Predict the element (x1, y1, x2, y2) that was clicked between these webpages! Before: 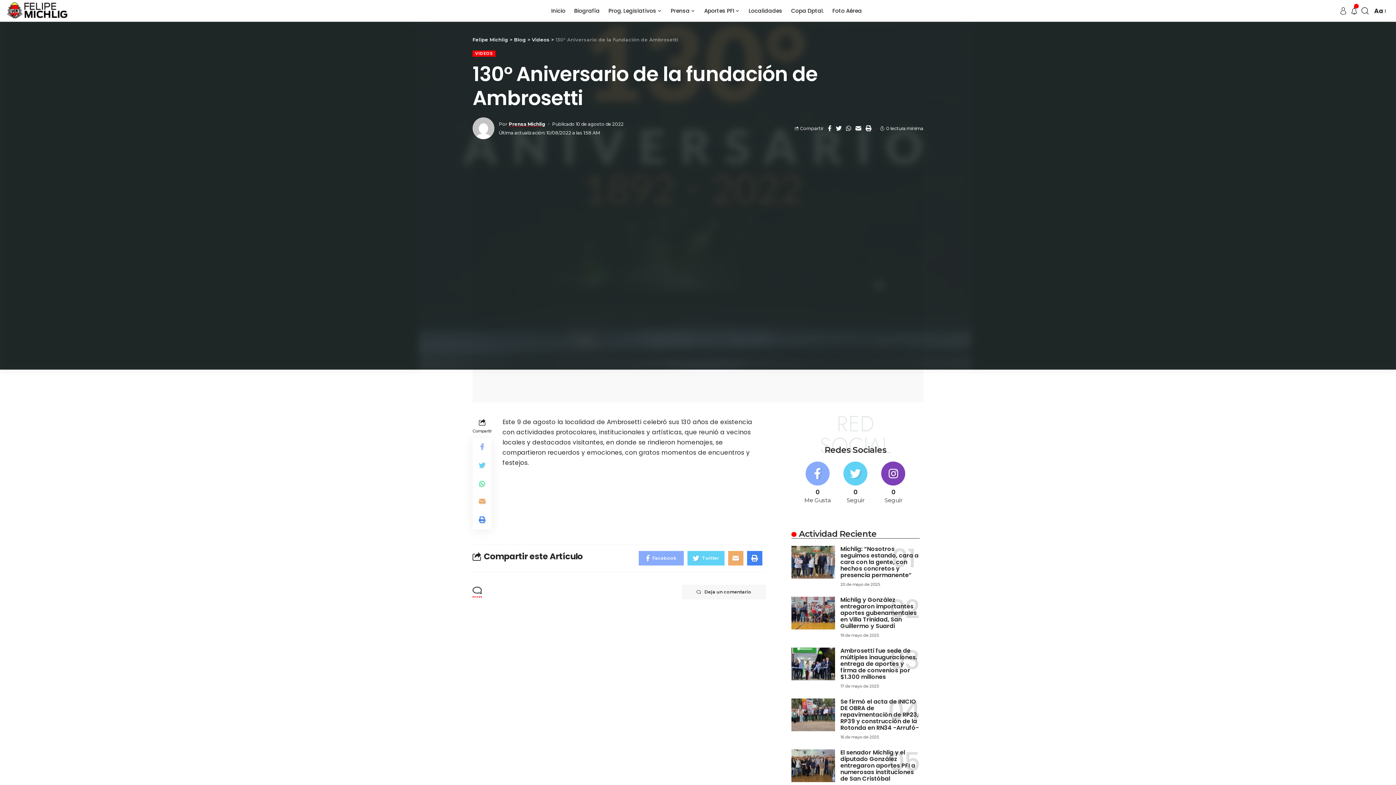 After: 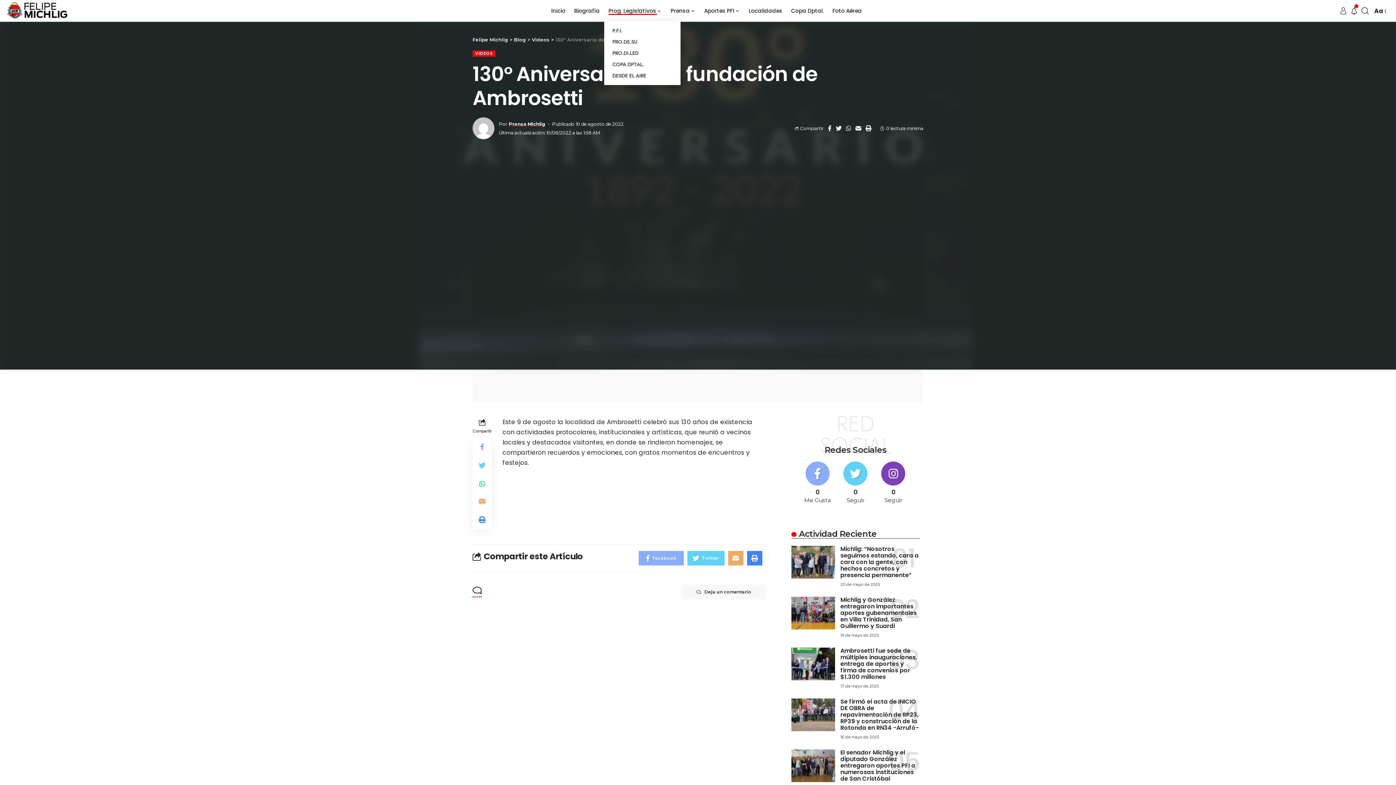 Action: bbox: (604, 0, 666, 21) label: Prog. Legislativos